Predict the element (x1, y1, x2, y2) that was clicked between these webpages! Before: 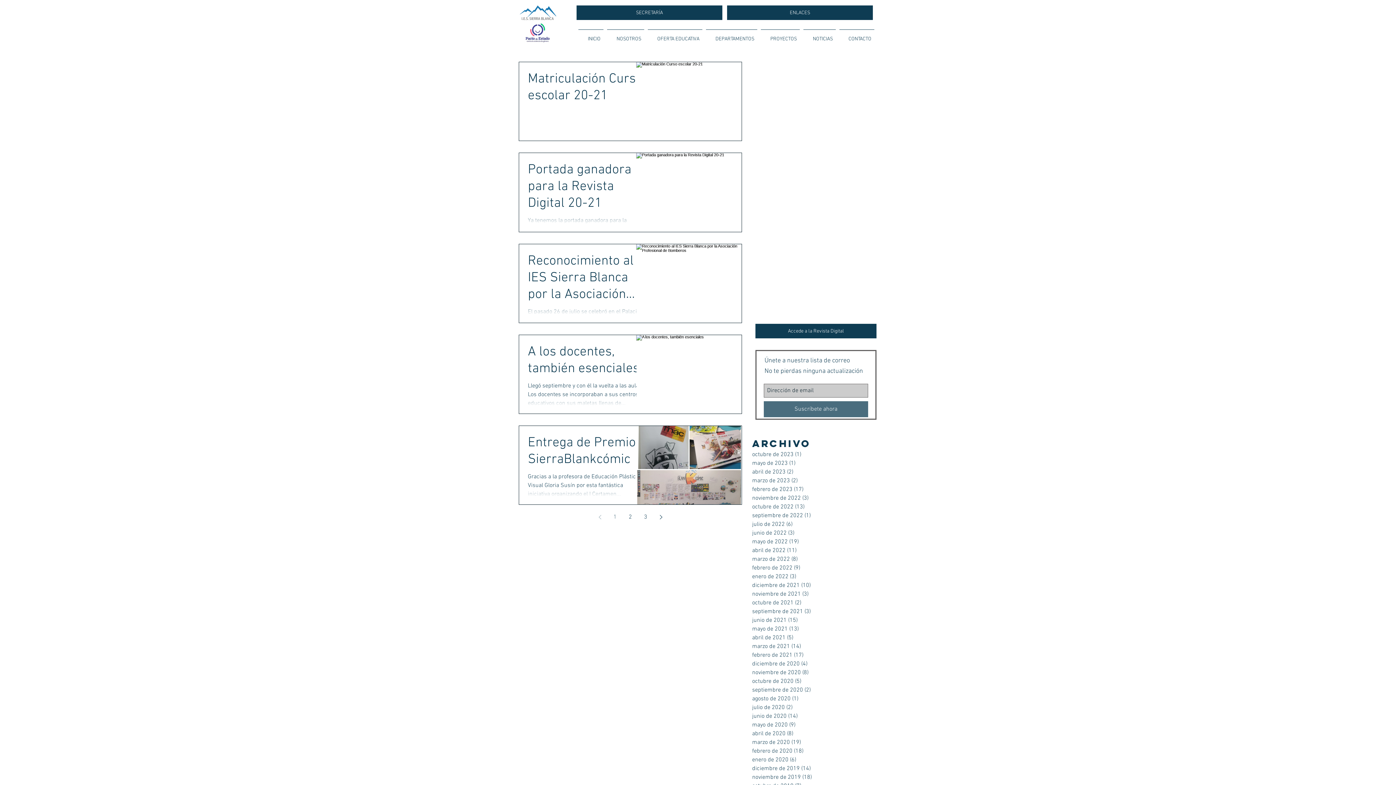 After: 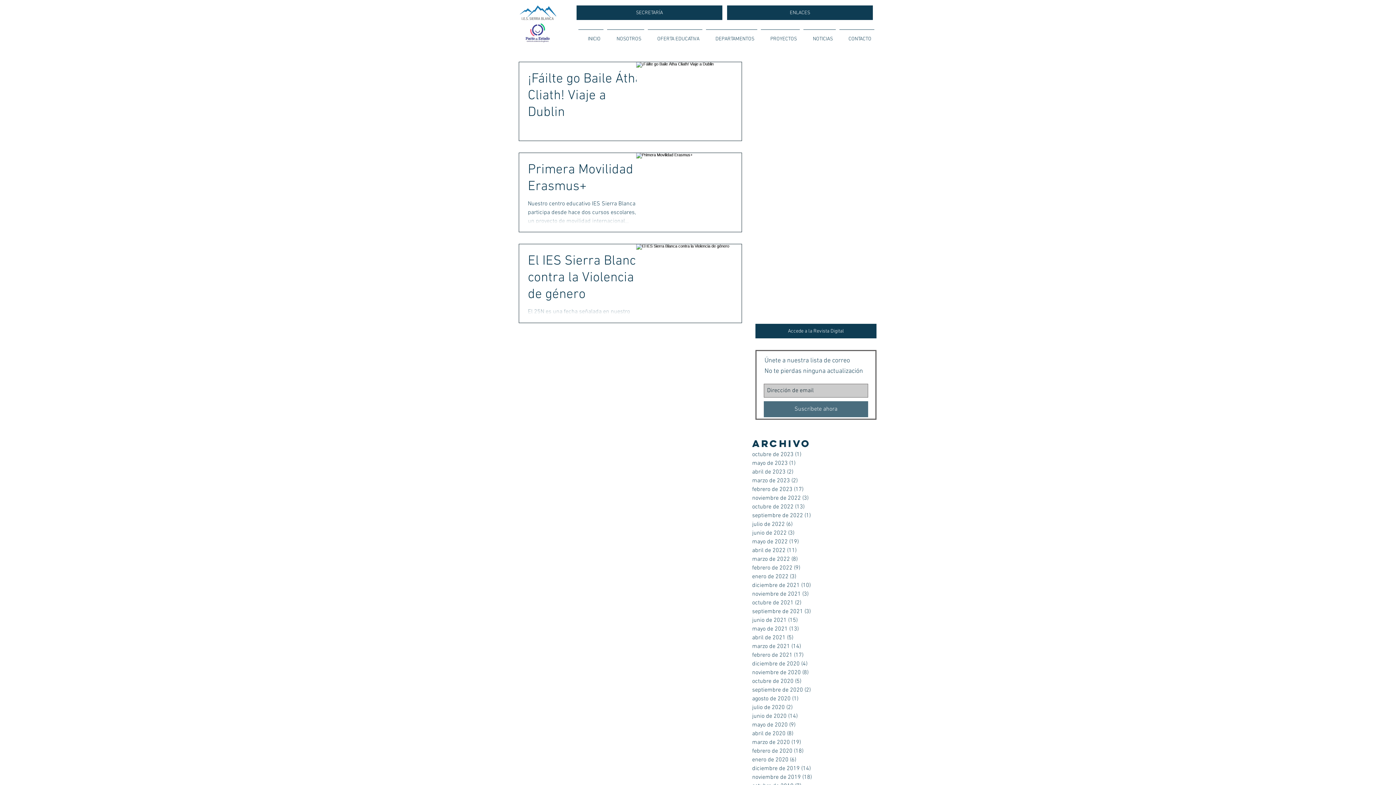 Action: label: noviembre de 2022 (3)
3 entradas bbox: (752, 494, 876, 503)